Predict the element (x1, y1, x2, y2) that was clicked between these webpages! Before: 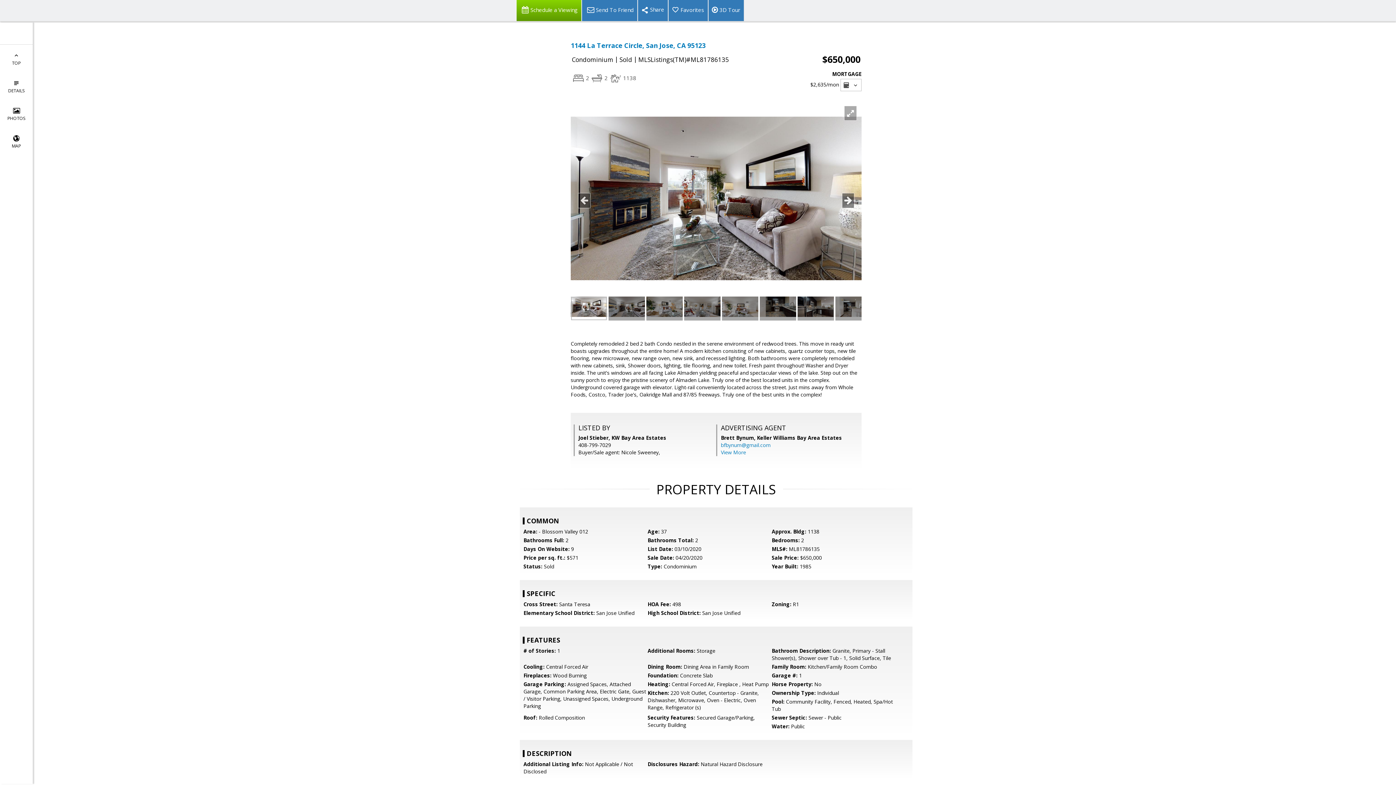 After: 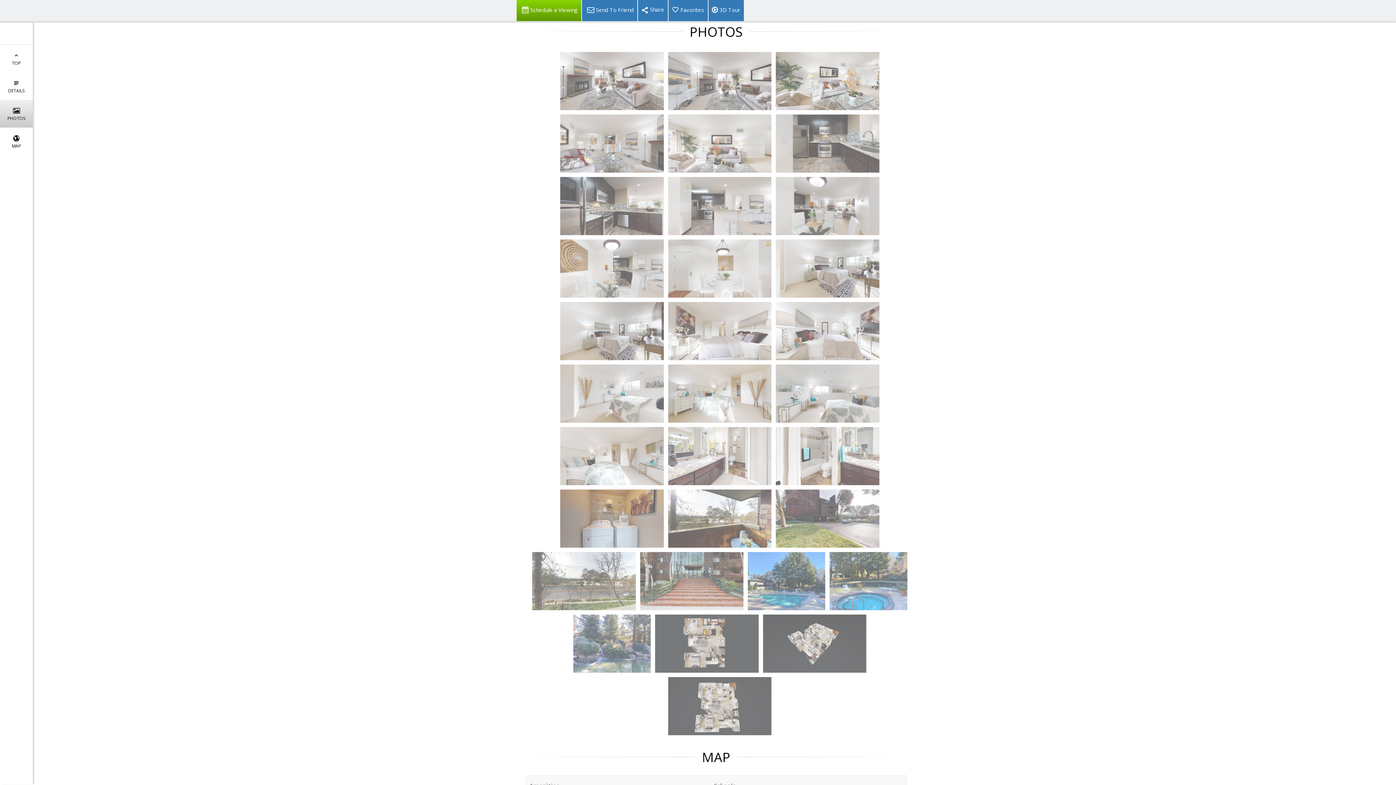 Action: bbox: (0, 100, 32, 127) label: 
PHOTOS